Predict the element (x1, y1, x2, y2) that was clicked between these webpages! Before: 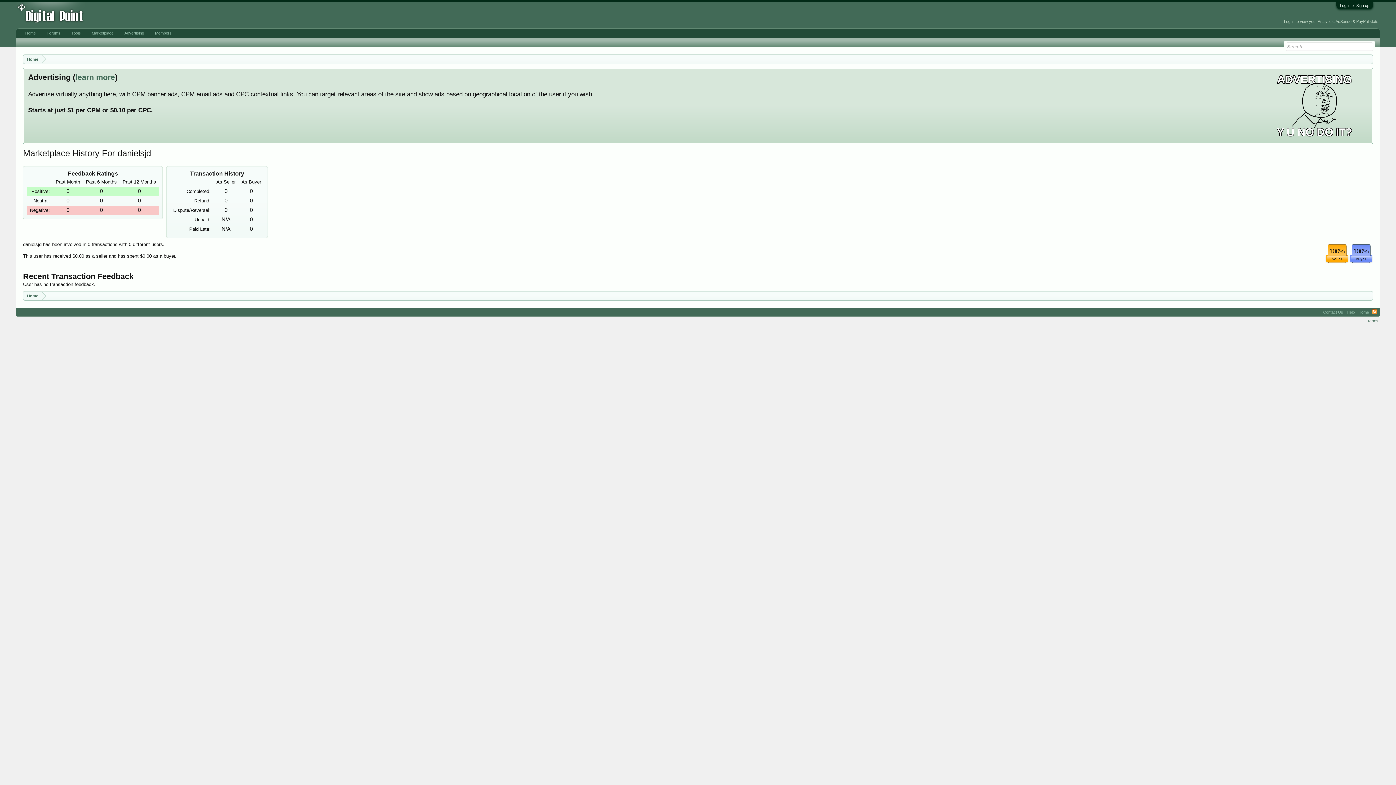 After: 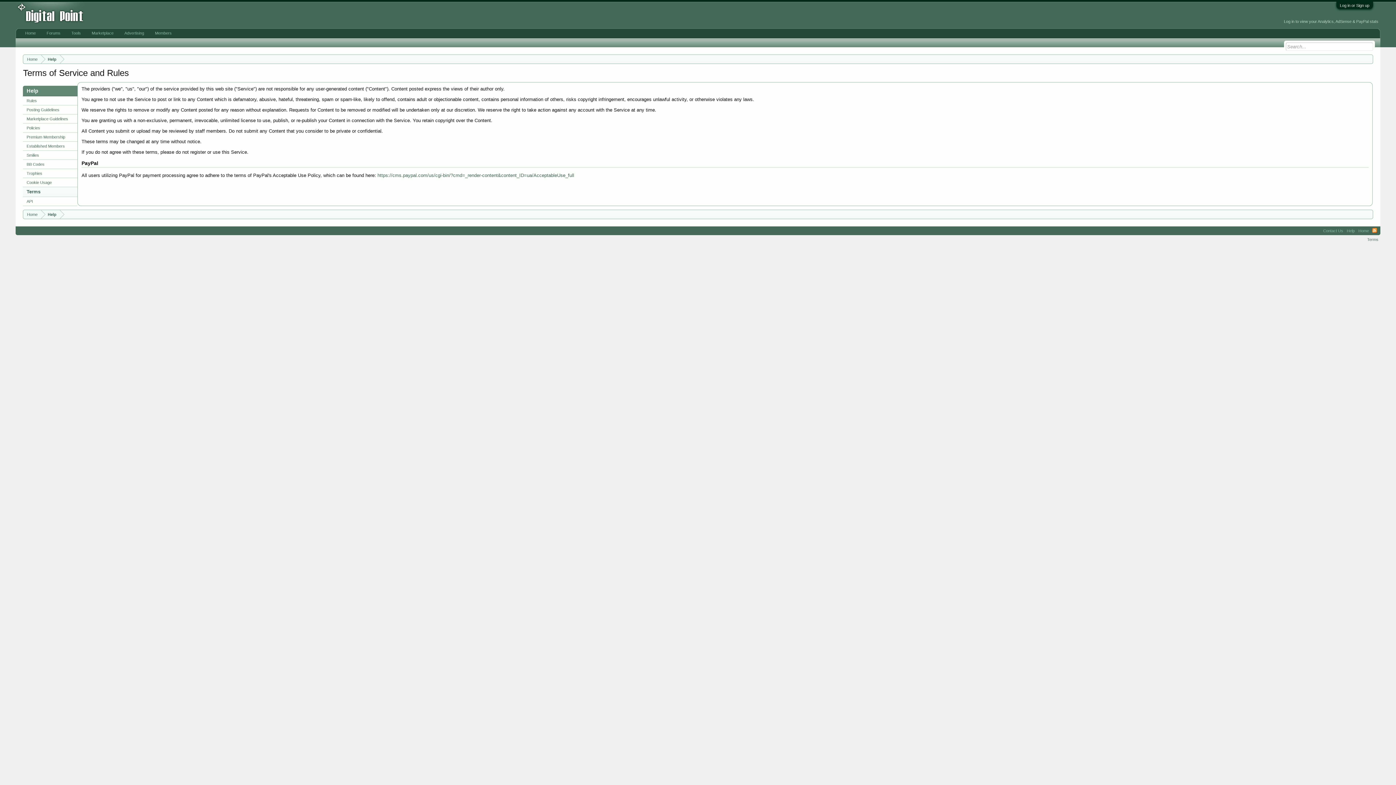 Action: bbox: (1367, 318, 1378, 323) label: Terms